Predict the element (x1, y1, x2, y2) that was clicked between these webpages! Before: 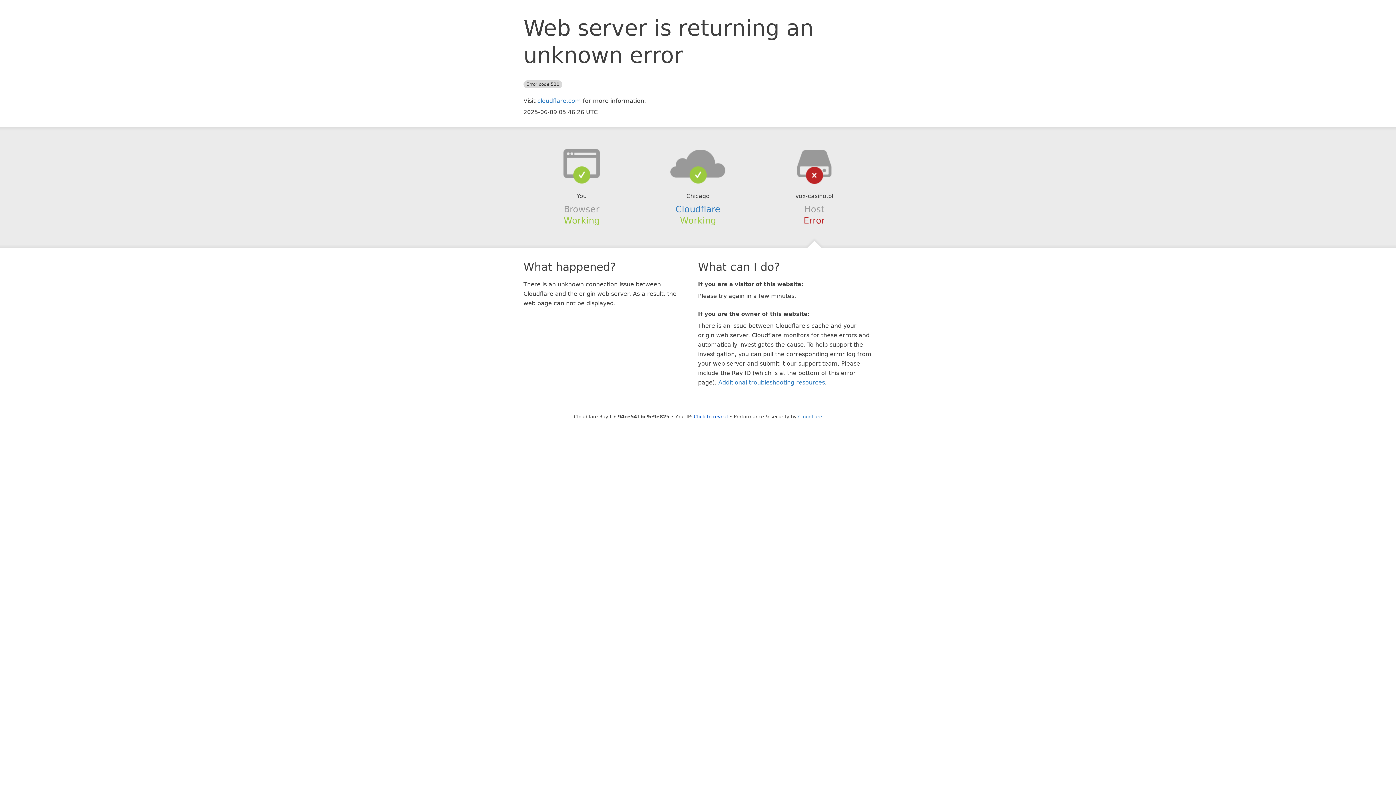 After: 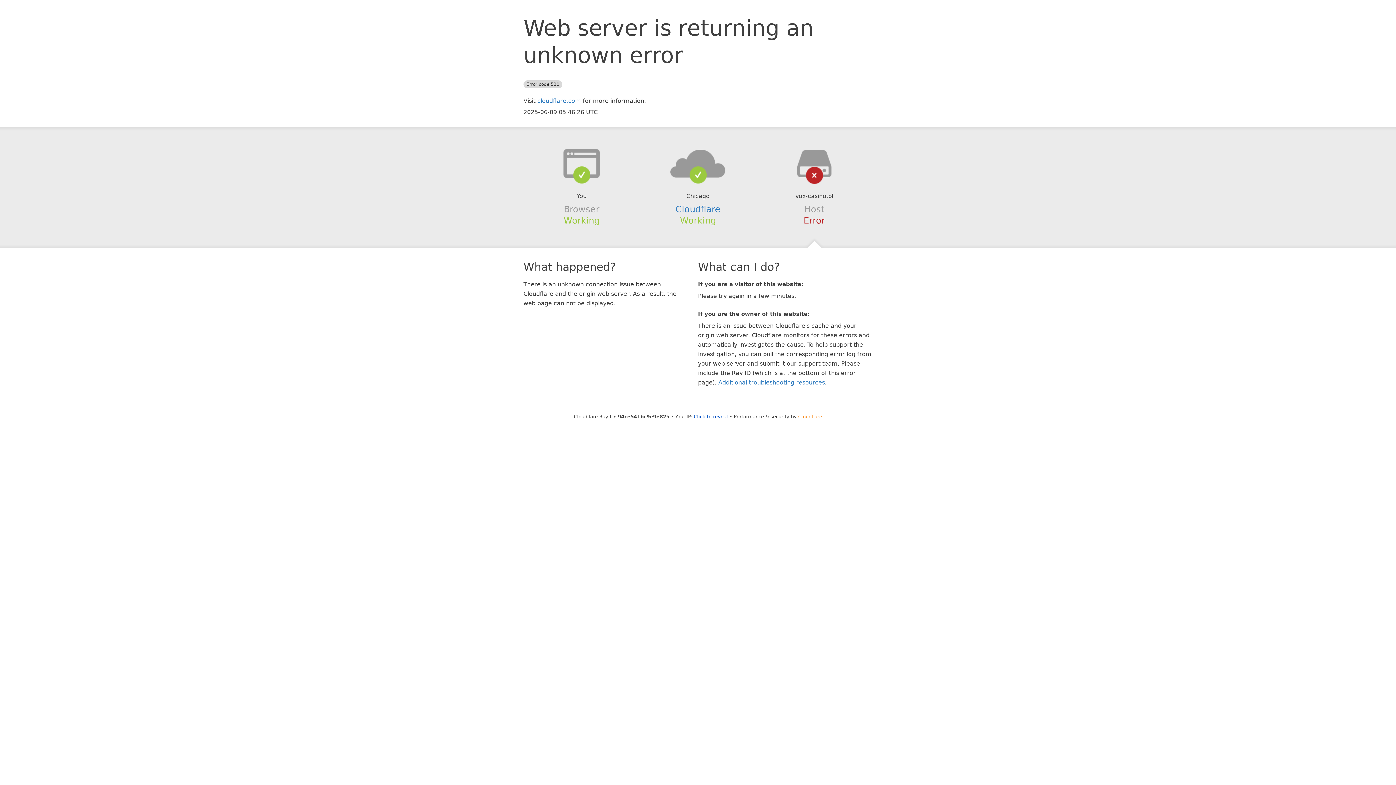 Action: label: Cloudflare bbox: (798, 414, 822, 419)